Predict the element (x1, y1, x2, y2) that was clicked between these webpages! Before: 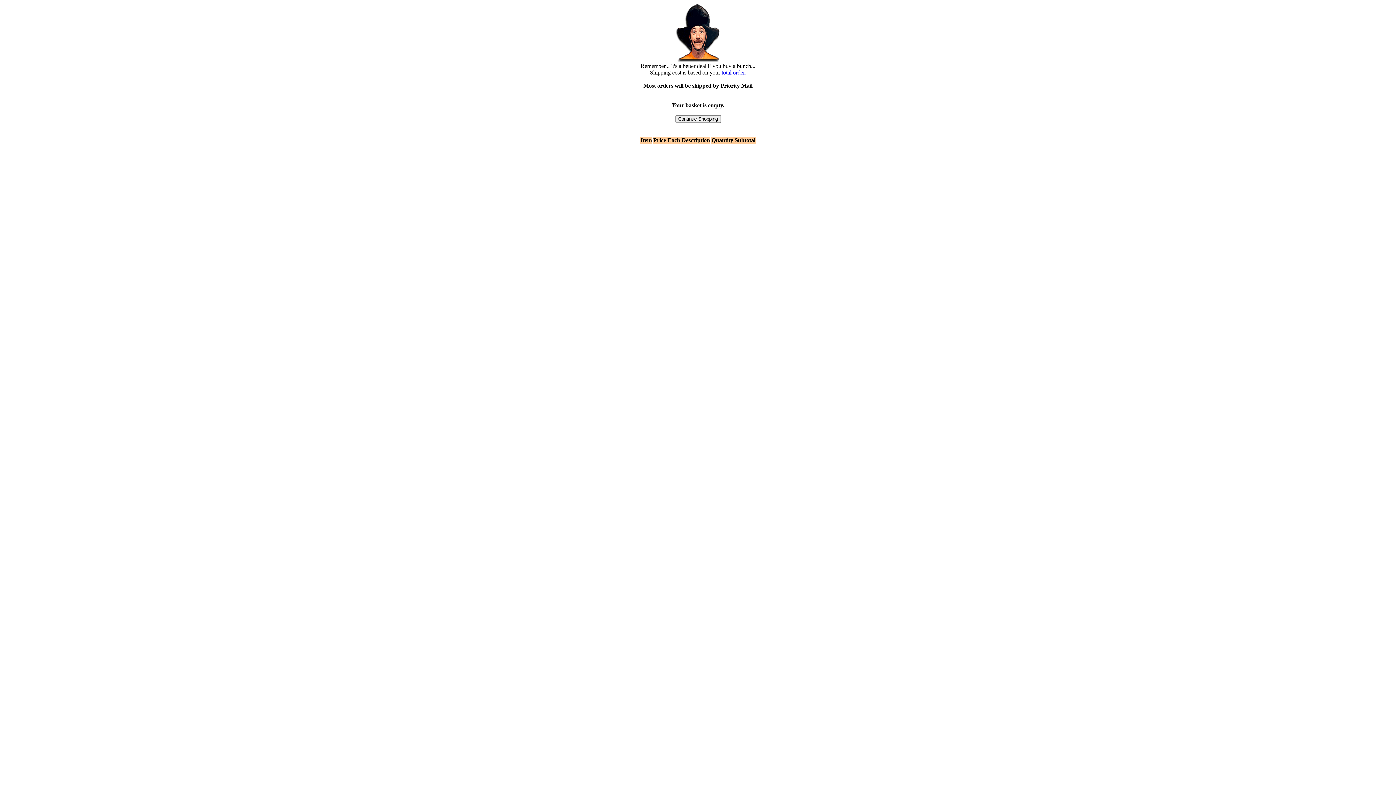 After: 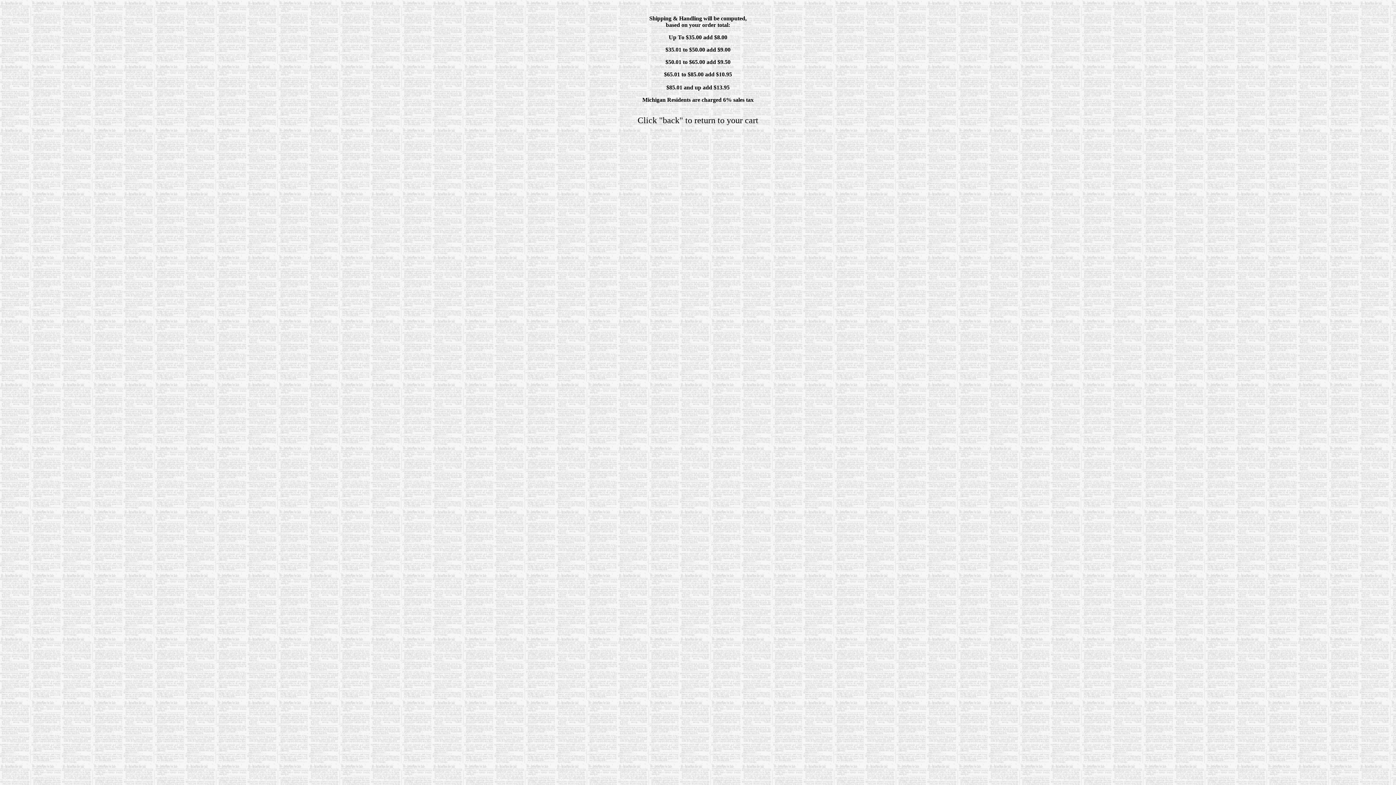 Action: bbox: (721, 69, 746, 75) label: total order.